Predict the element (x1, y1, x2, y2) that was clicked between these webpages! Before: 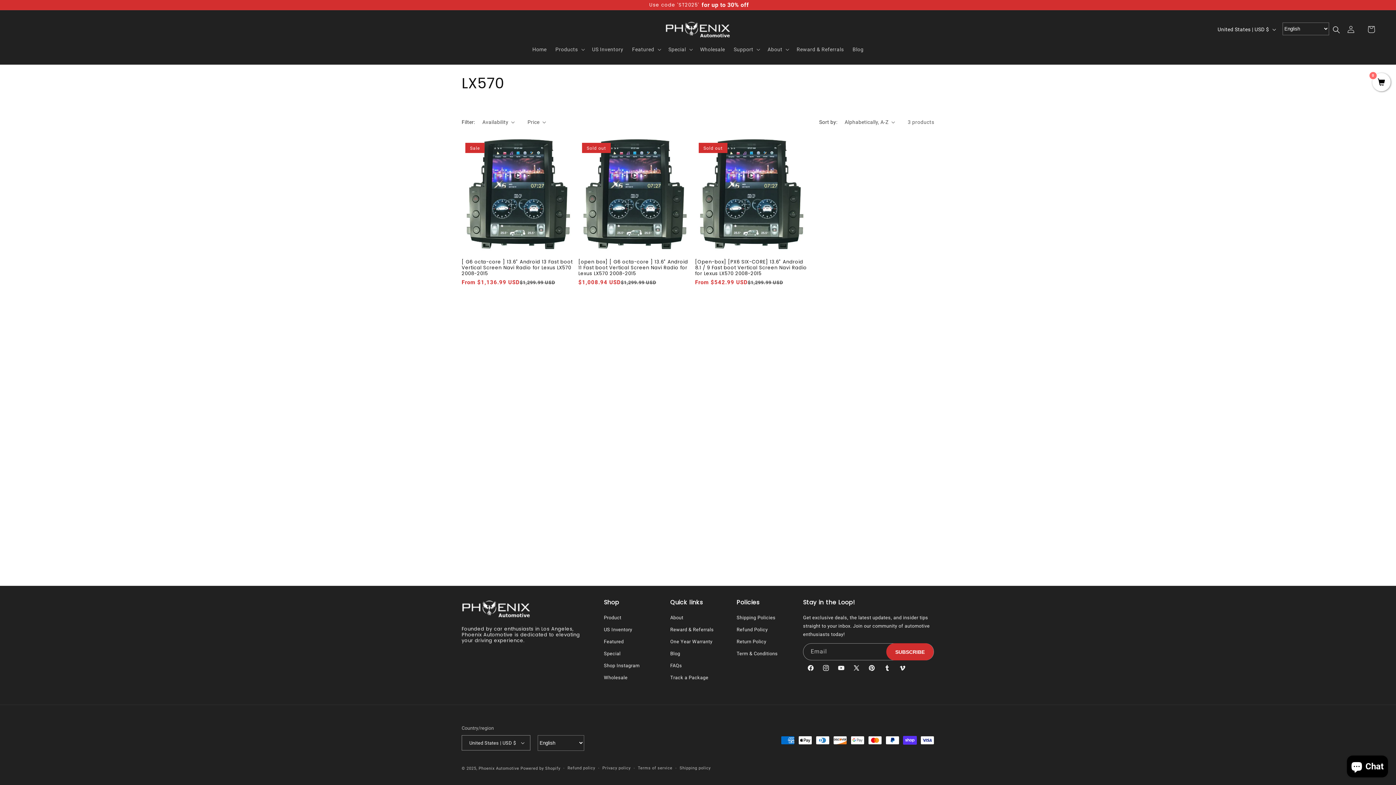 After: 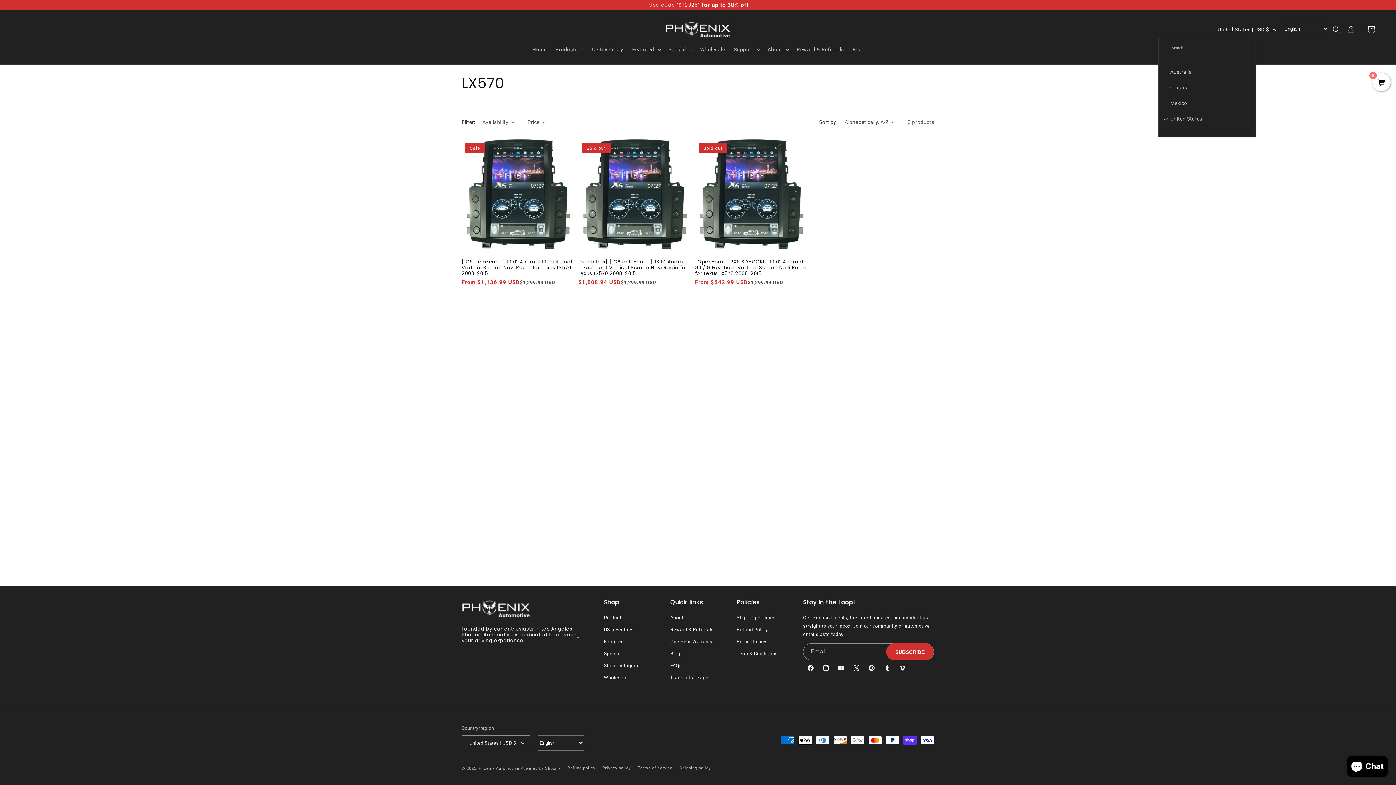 Action: bbox: (1213, 22, 1279, 36) label: United States | USD $